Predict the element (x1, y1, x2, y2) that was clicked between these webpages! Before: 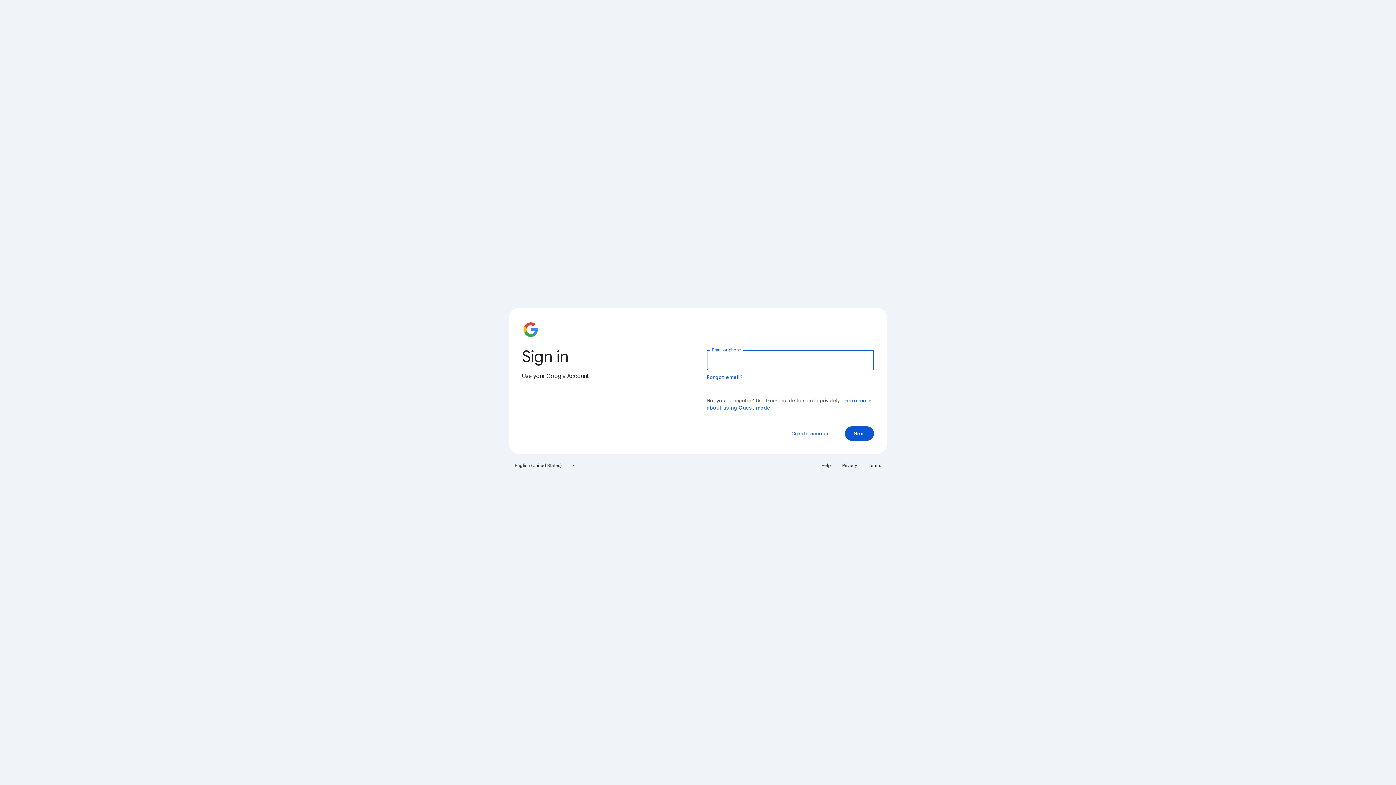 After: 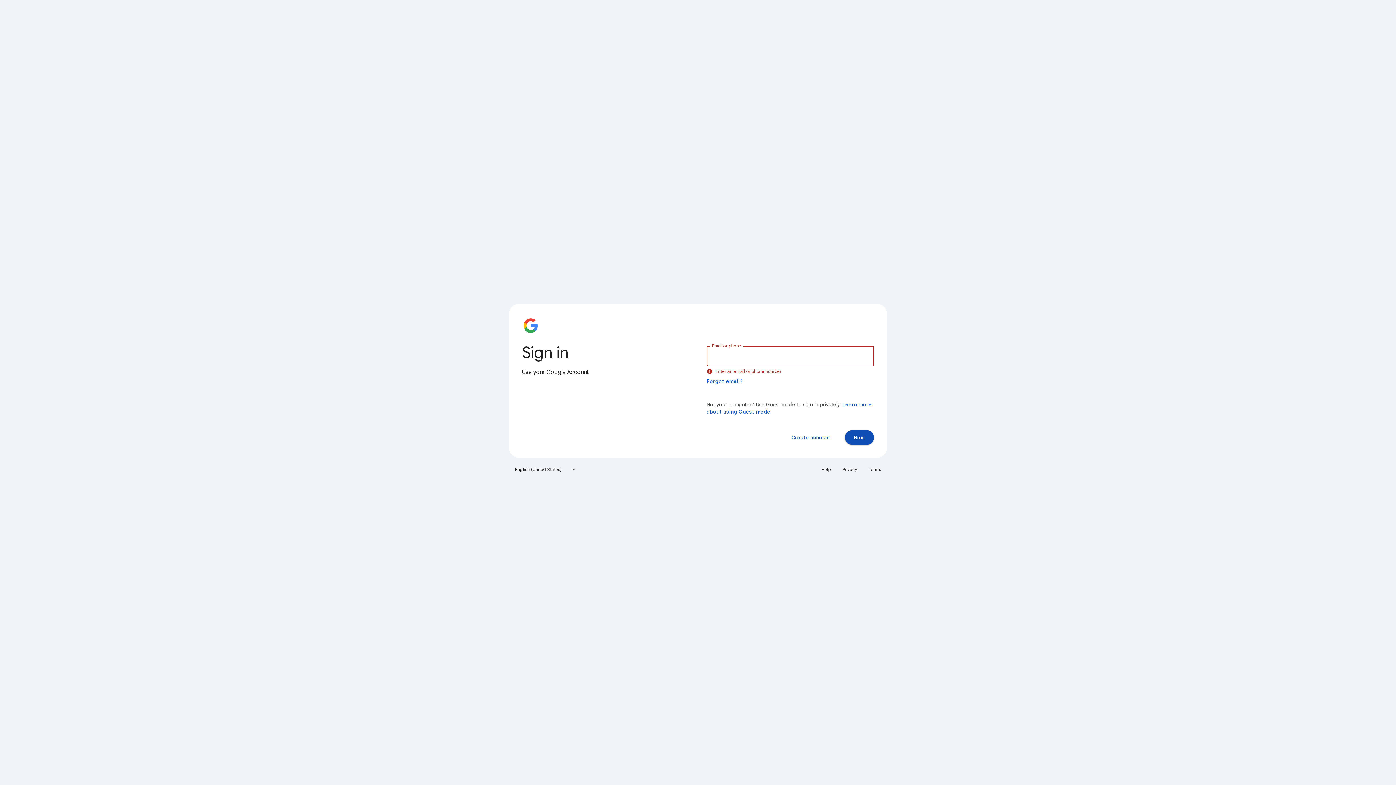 Action: label: Next bbox: (845, 426, 874, 441)